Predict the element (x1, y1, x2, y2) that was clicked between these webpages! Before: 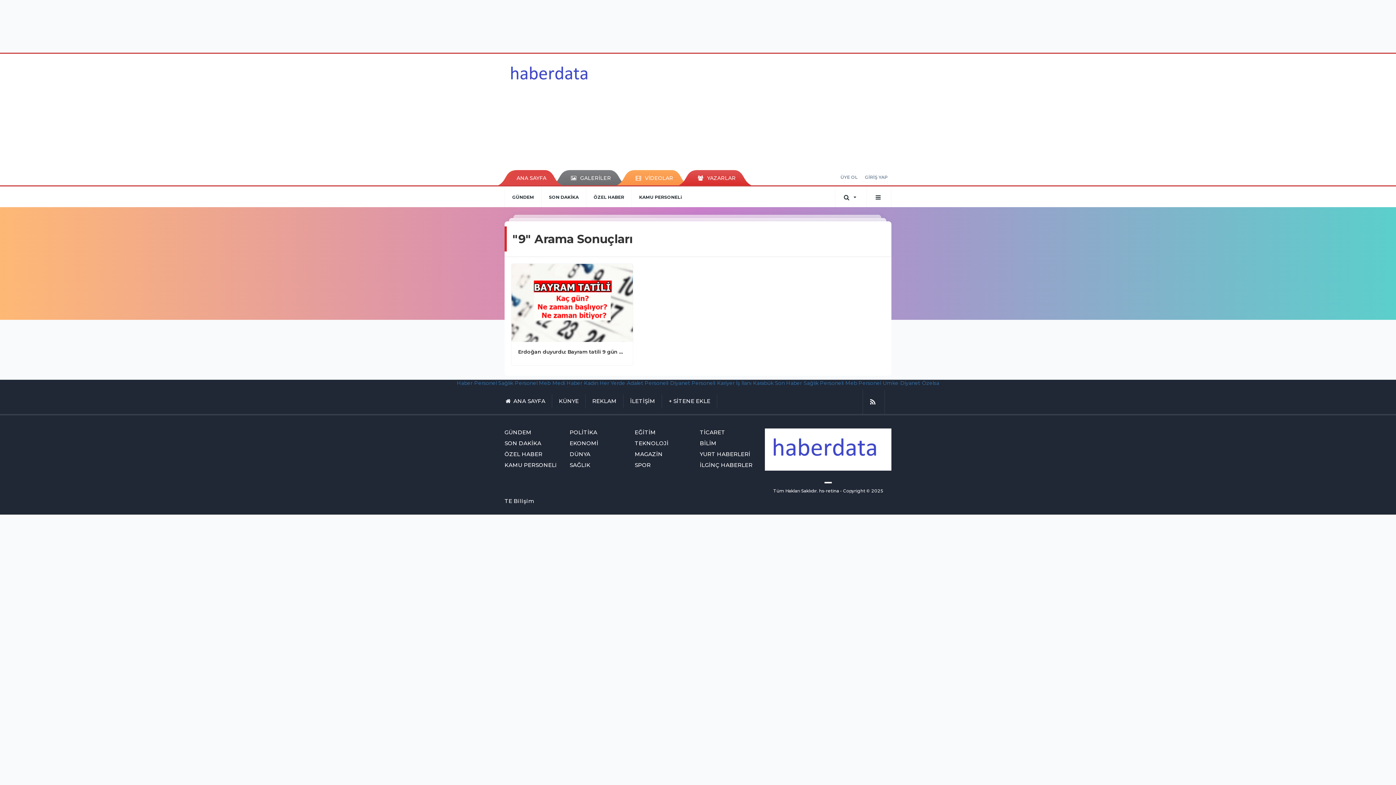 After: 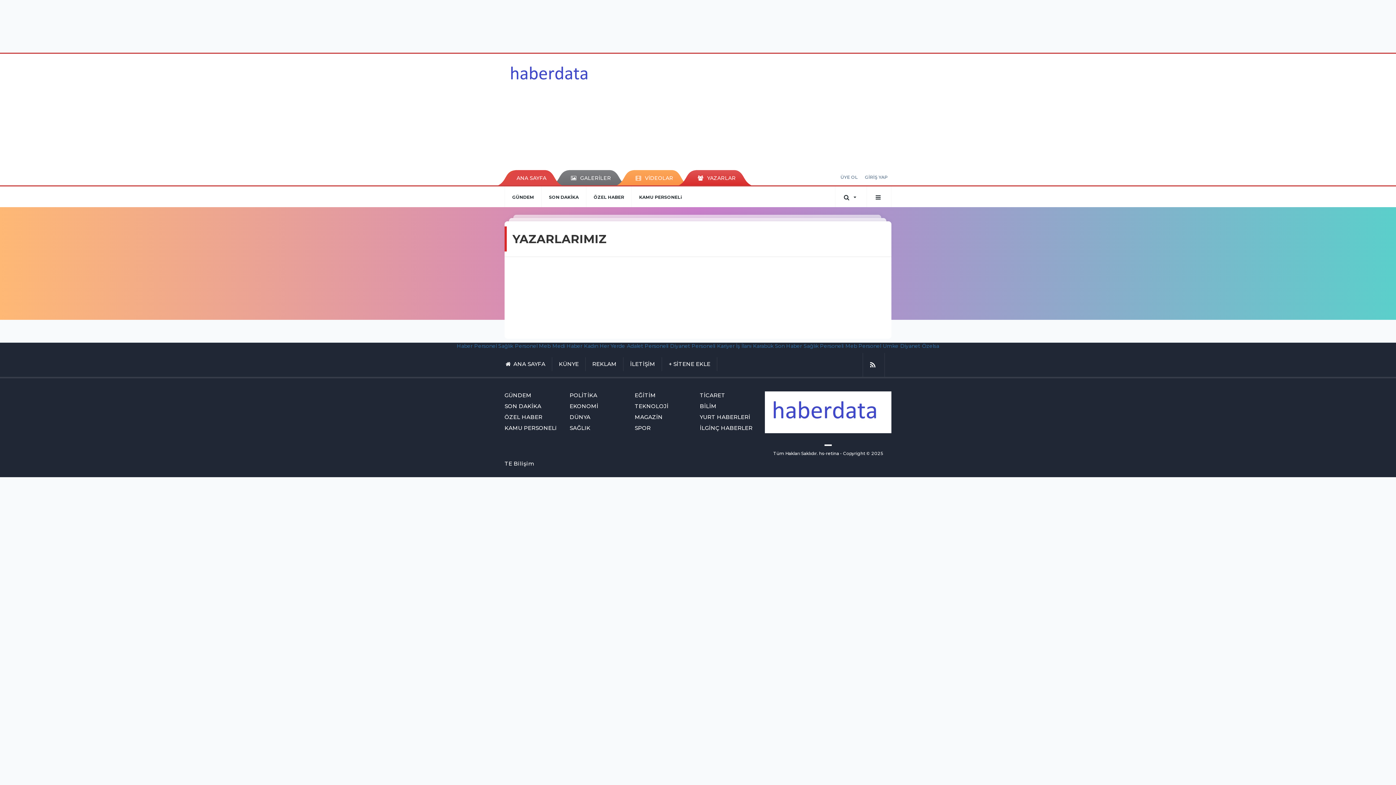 Action: bbox: (690, 170, 742, 185) label: YAZARLAR